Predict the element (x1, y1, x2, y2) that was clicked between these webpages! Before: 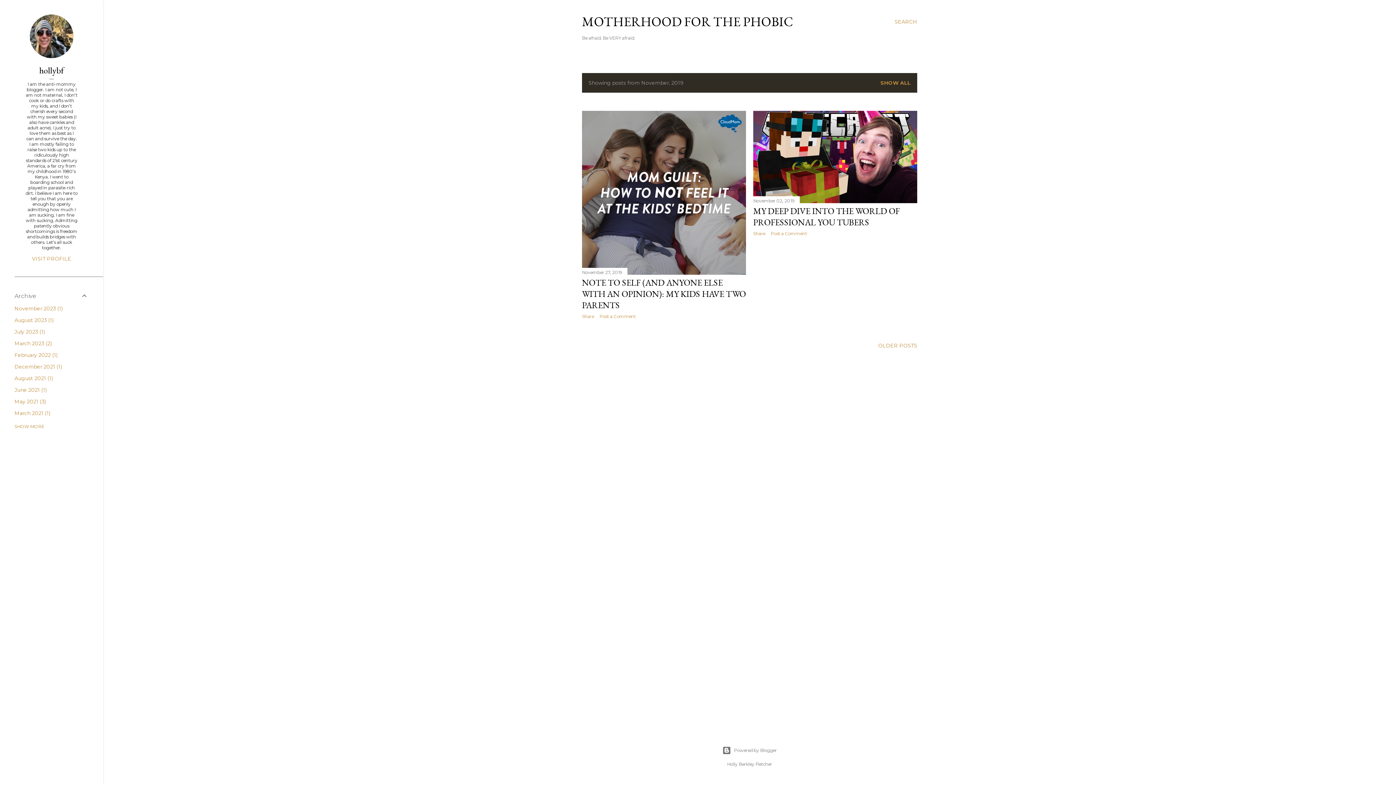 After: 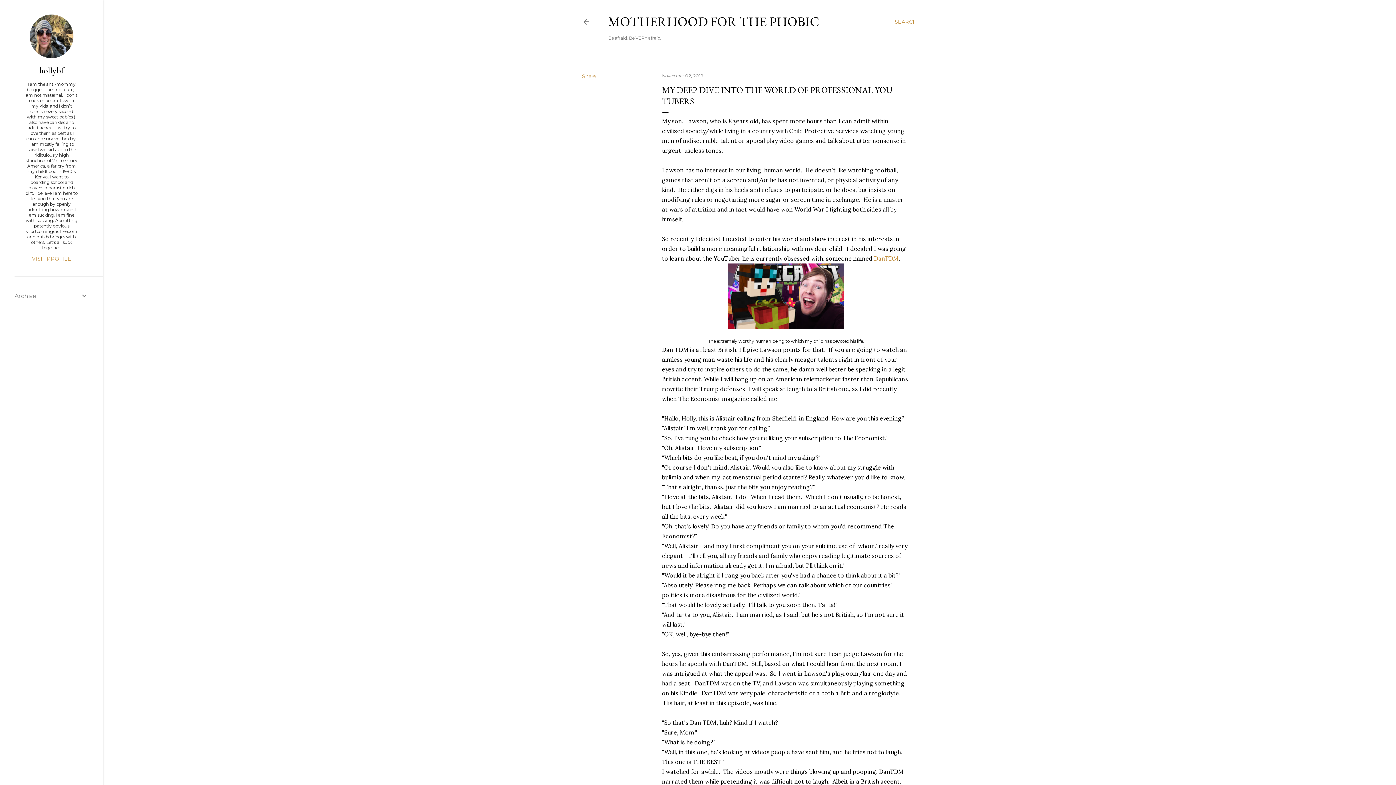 Action: bbox: (753, 198, 794, 203) label: November 02, 2019